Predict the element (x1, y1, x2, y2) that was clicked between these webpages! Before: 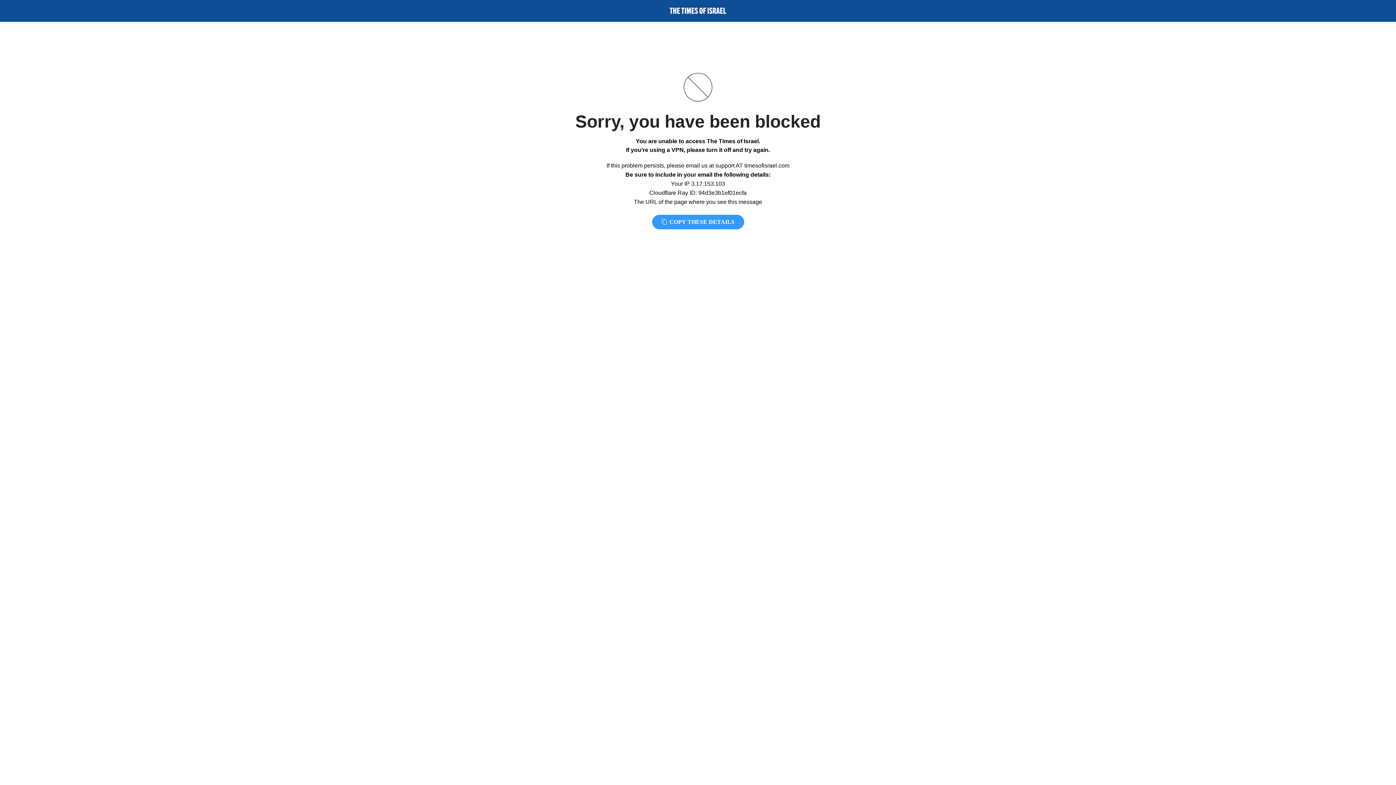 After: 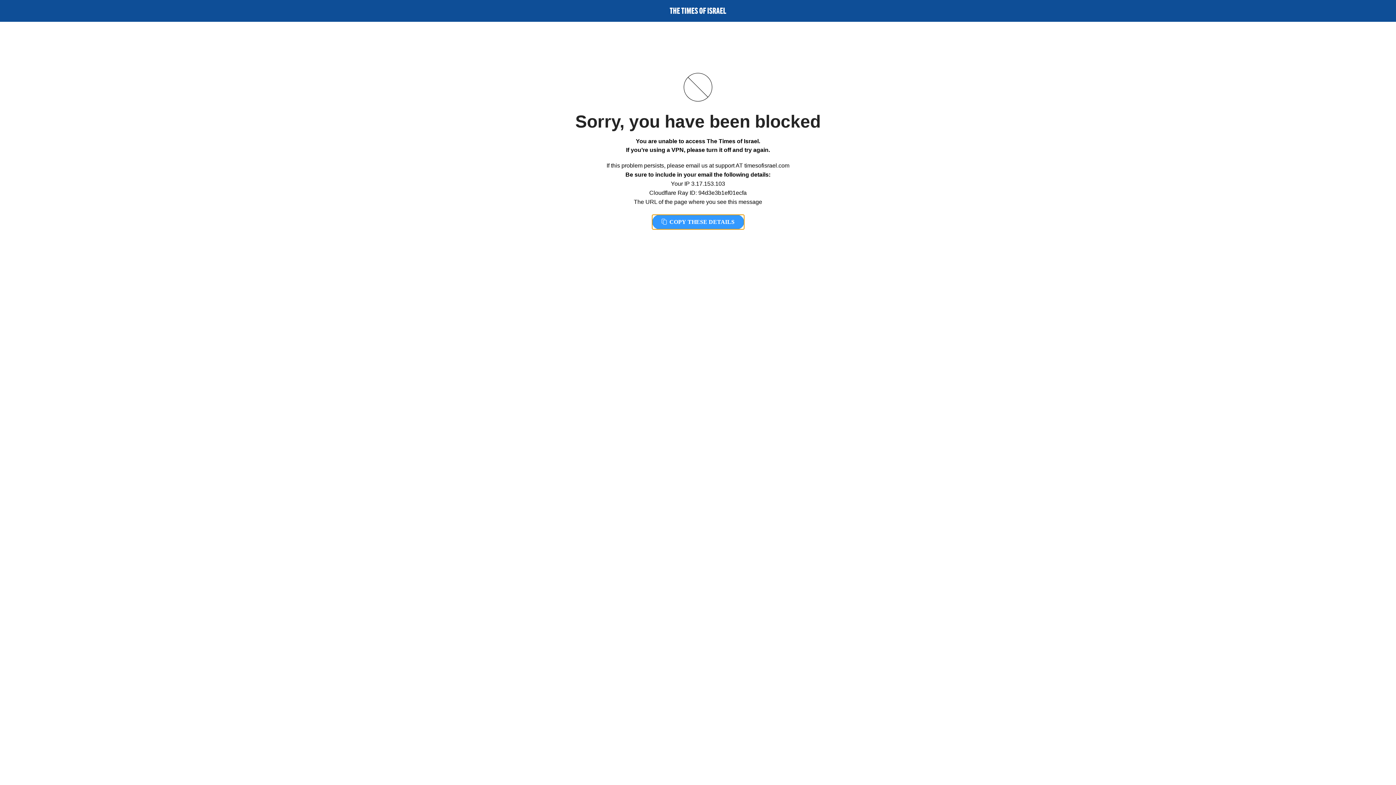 Action: label:  COPY THESE DETAILS bbox: (652, 214, 744, 229)